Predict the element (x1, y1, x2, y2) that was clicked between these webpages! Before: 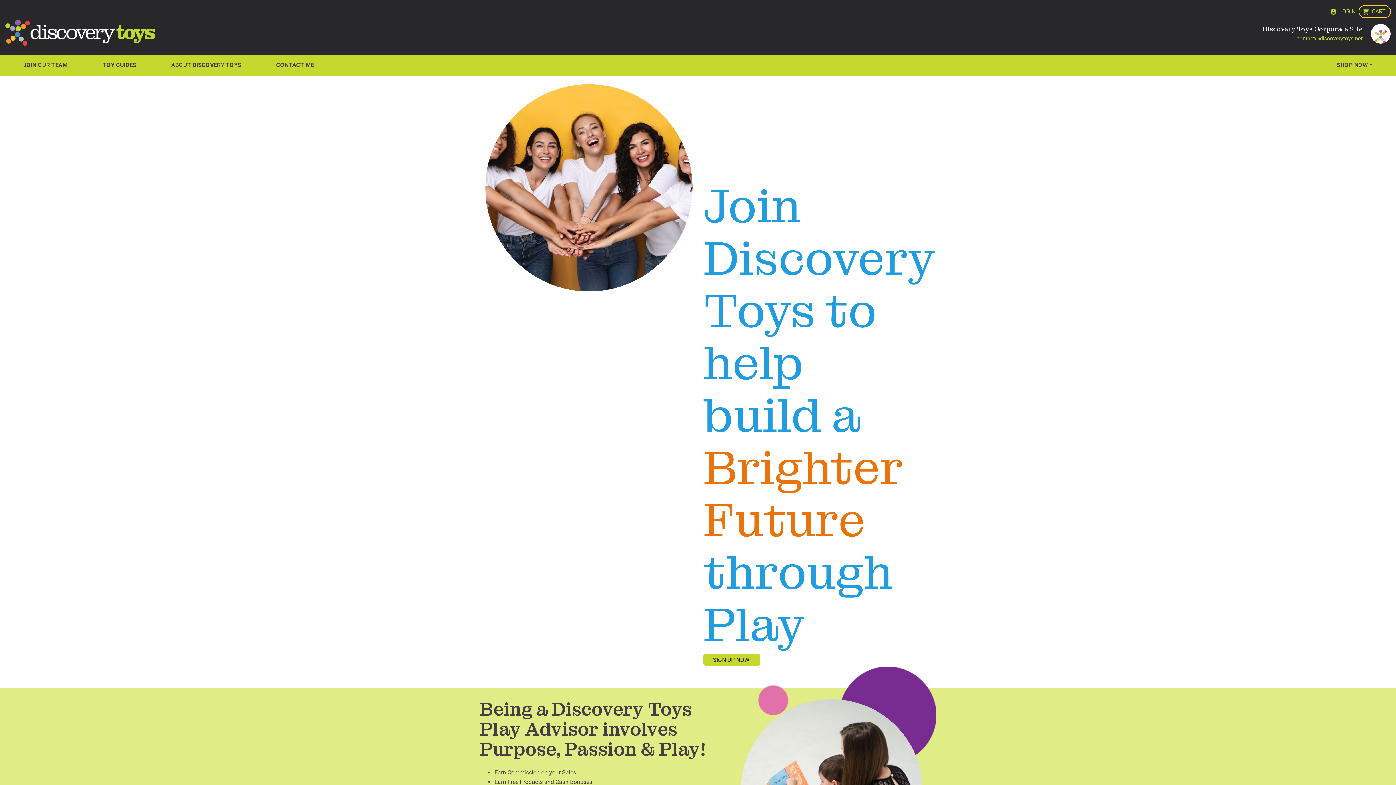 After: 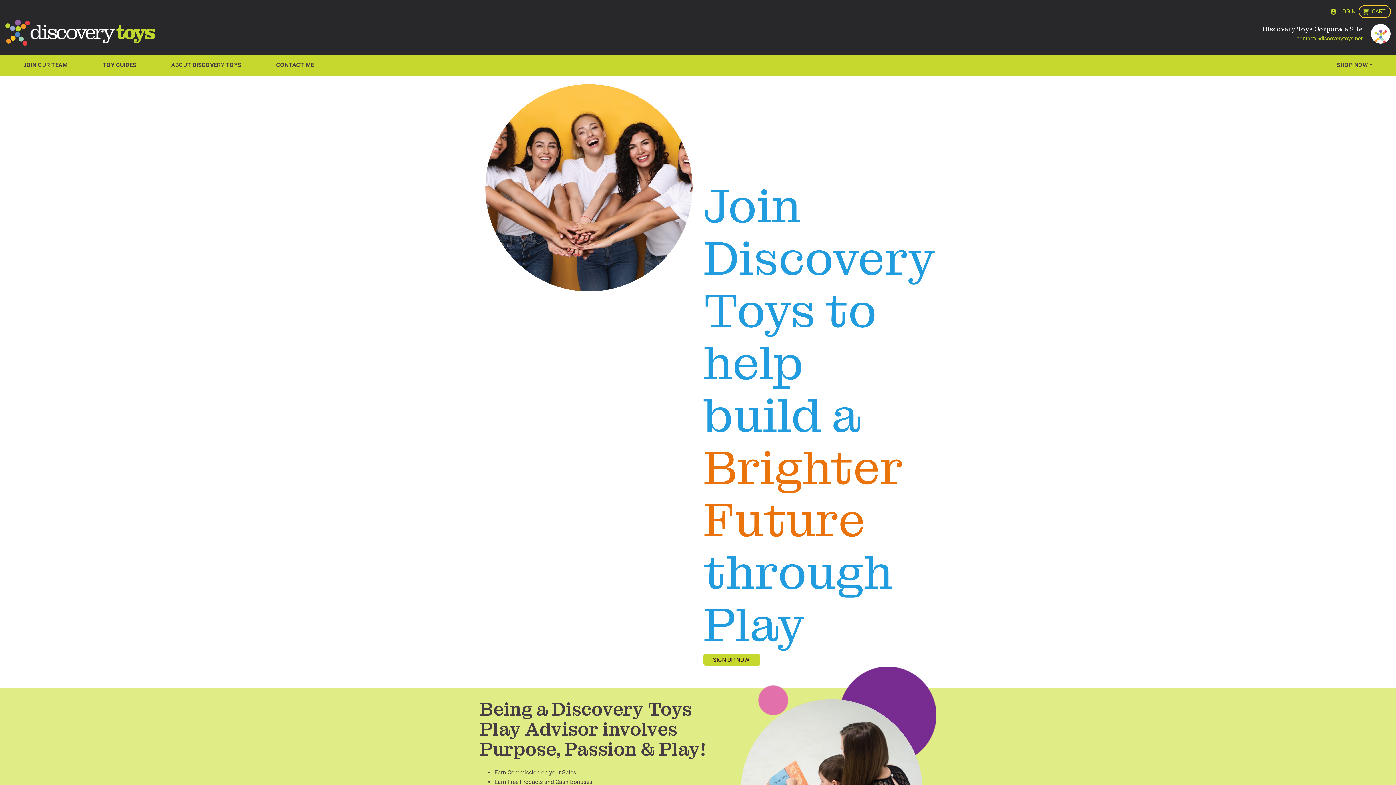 Action: bbox: (5, 31, 155, 38)